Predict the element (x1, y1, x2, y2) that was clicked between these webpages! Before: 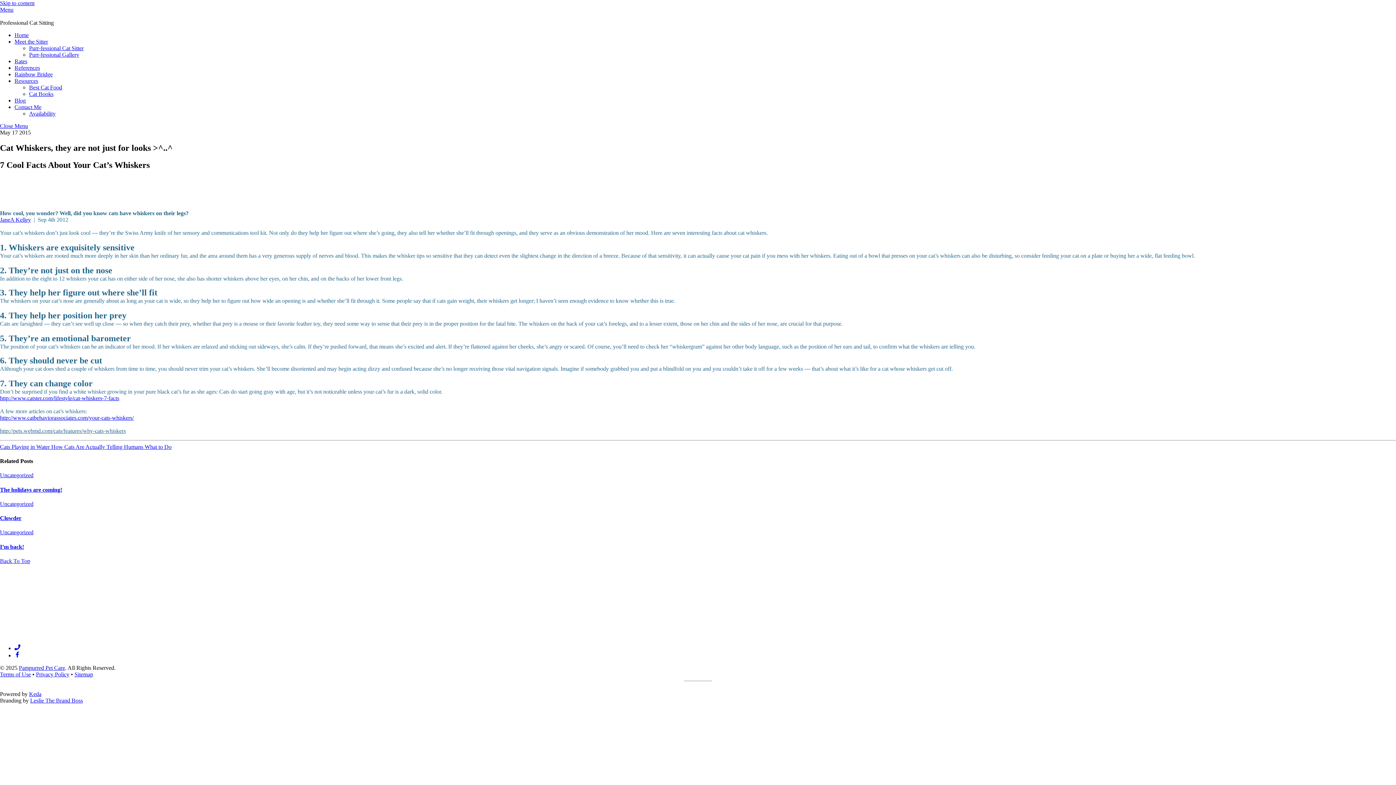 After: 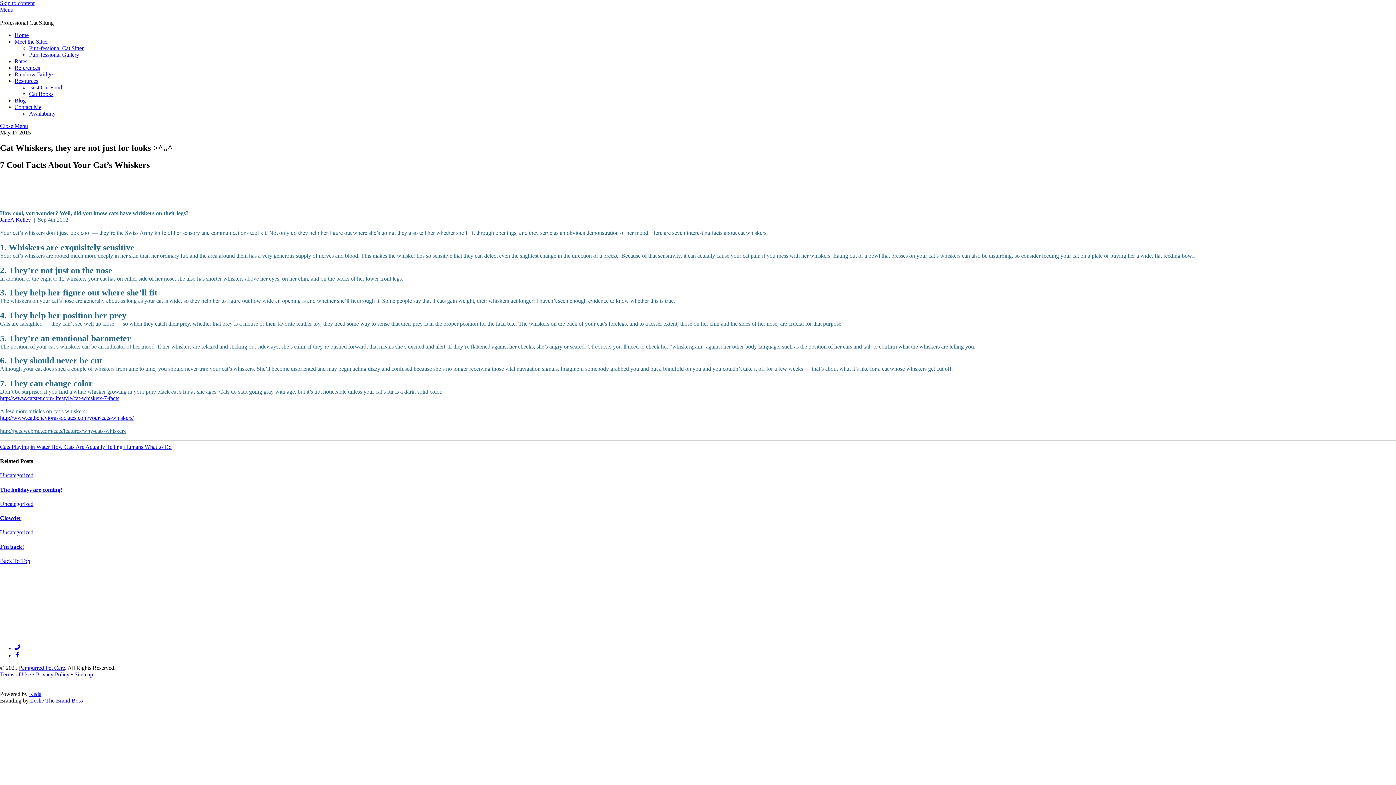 Action: bbox: (1, 178, 1, 184)